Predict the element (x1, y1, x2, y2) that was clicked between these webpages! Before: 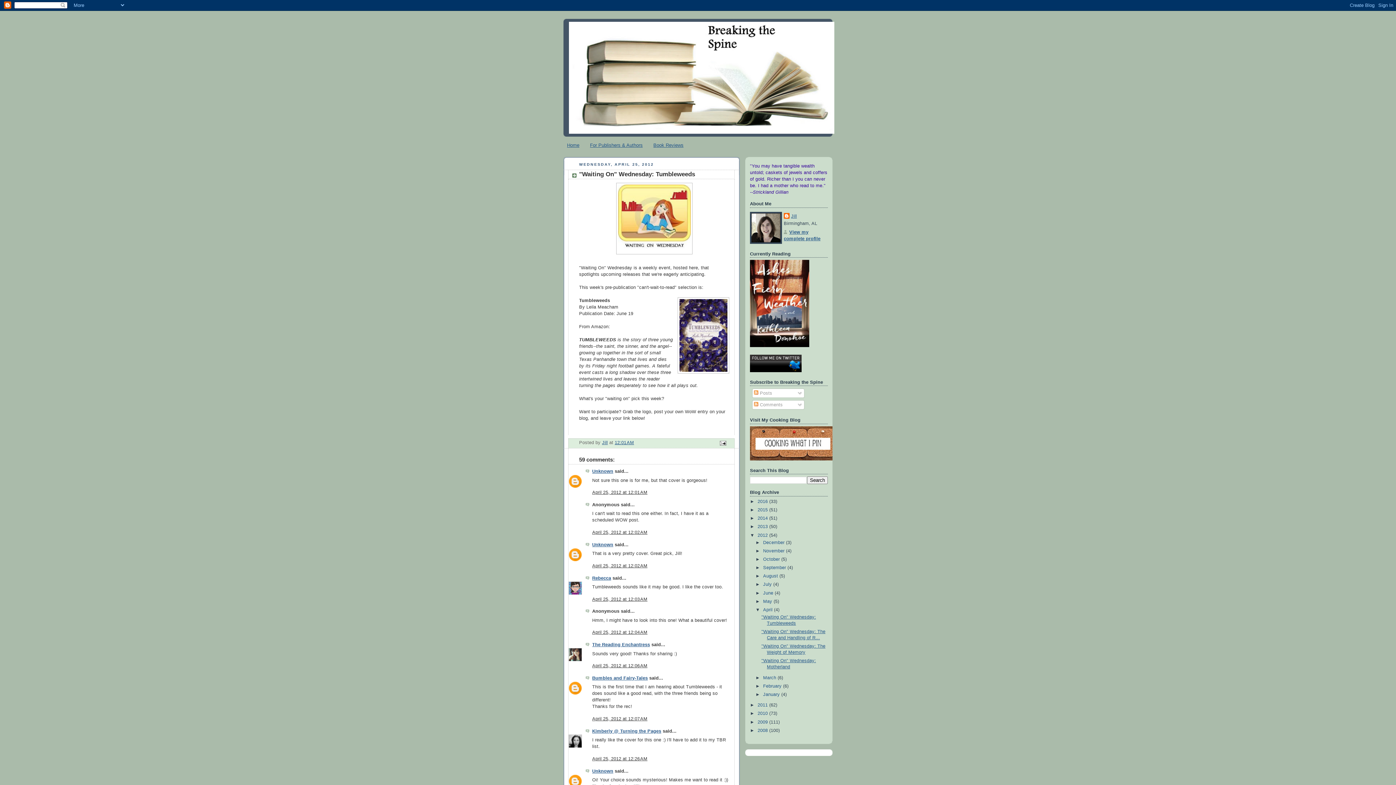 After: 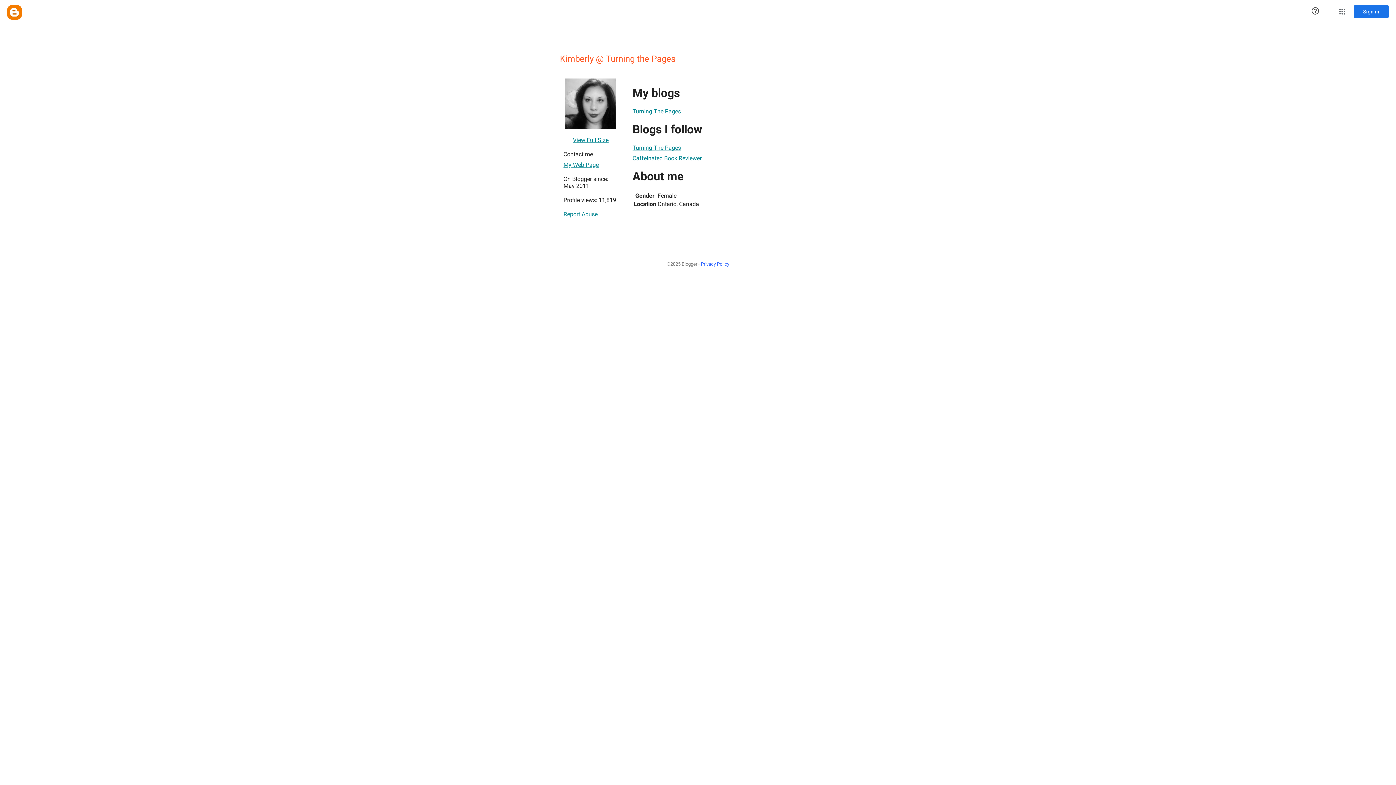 Action: bbox: (592, 729, 661, 734) label: Kimberly @ Turning the Pages